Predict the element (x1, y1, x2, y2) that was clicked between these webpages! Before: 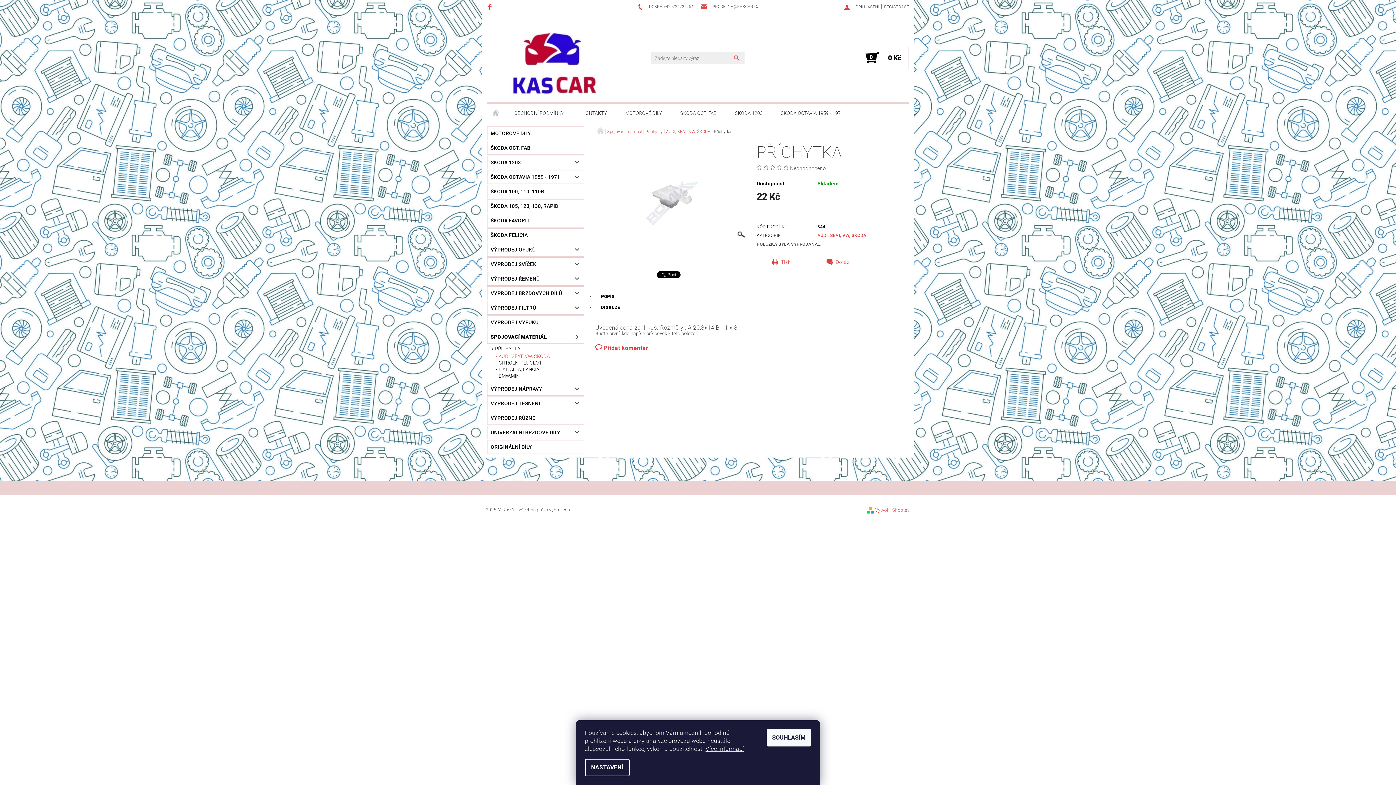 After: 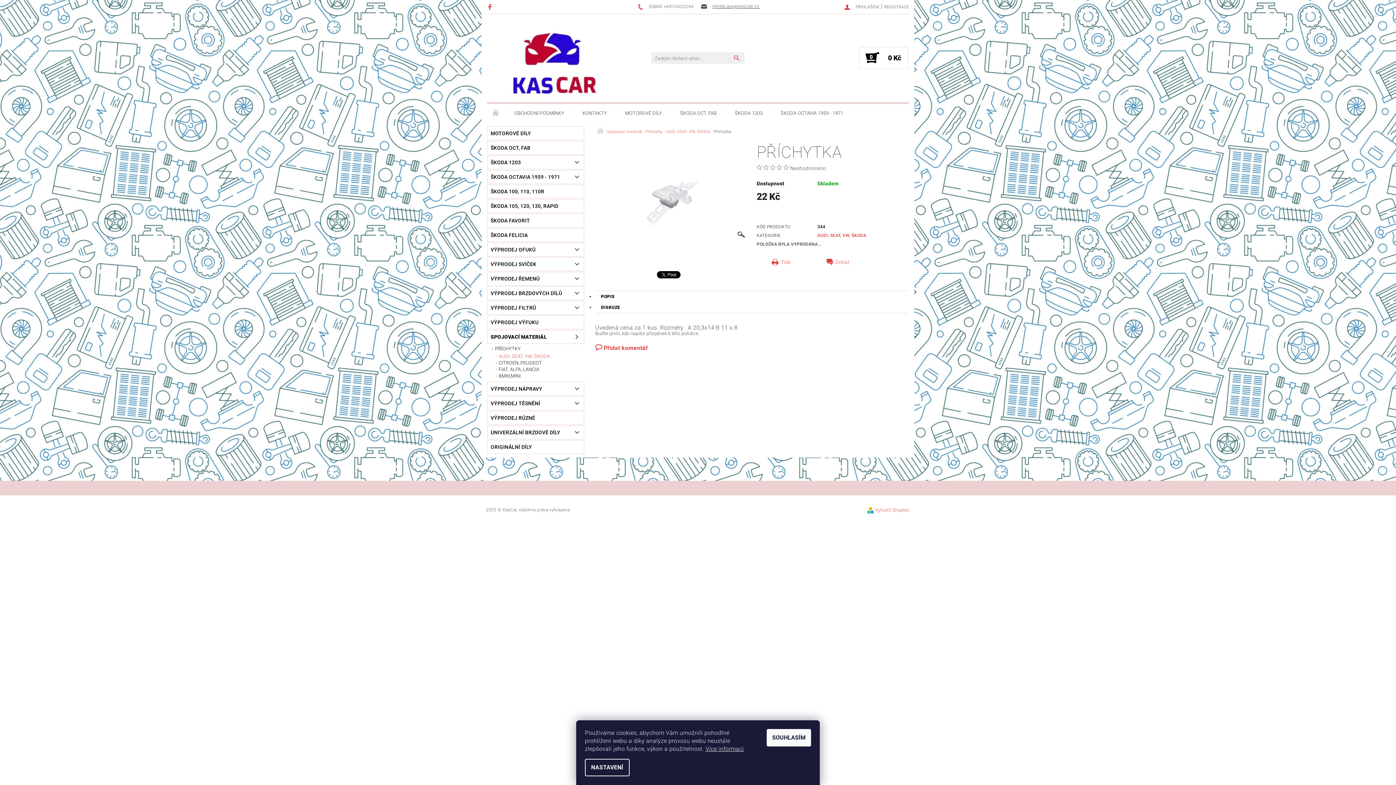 Action: label: PRODEJNA@KASCAR.CZ bbox: (701, 3, 759, 10)